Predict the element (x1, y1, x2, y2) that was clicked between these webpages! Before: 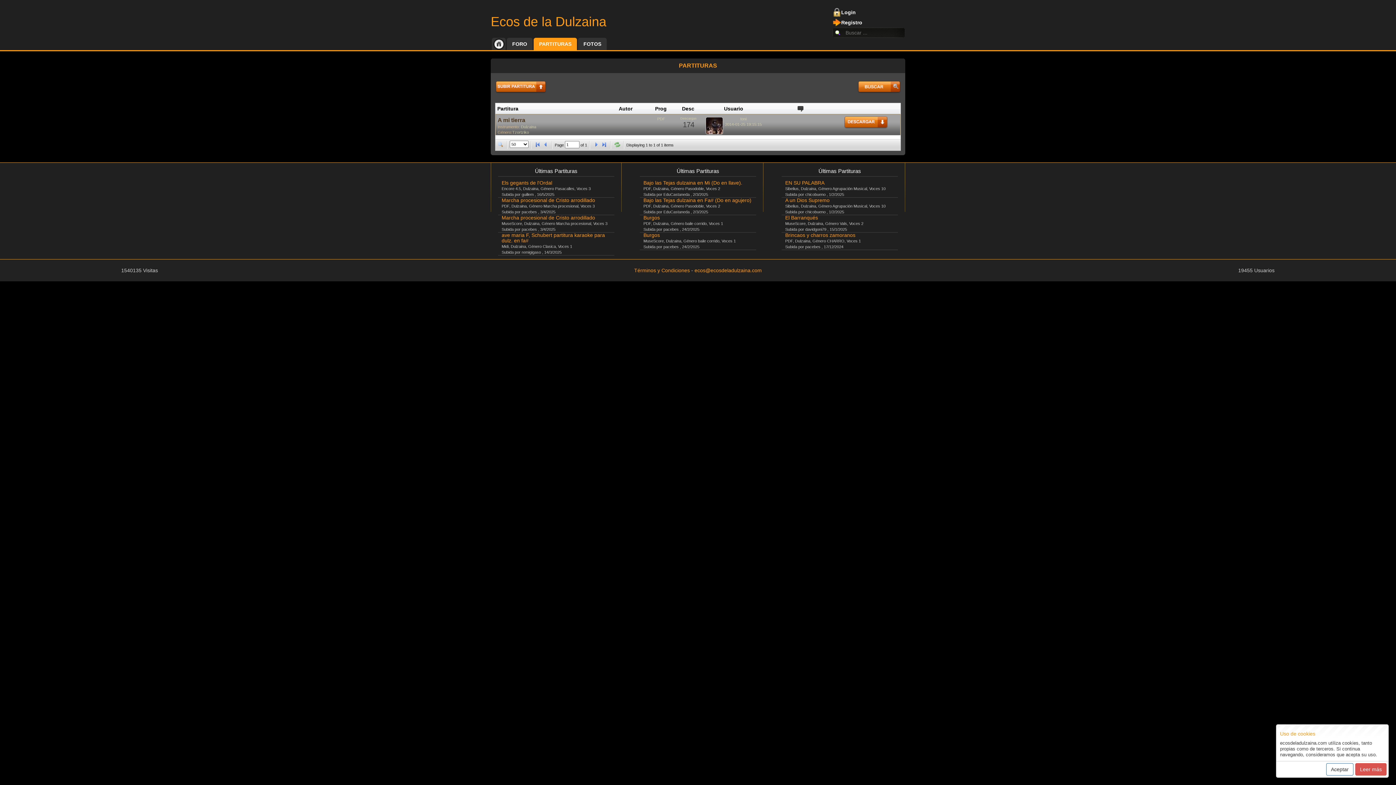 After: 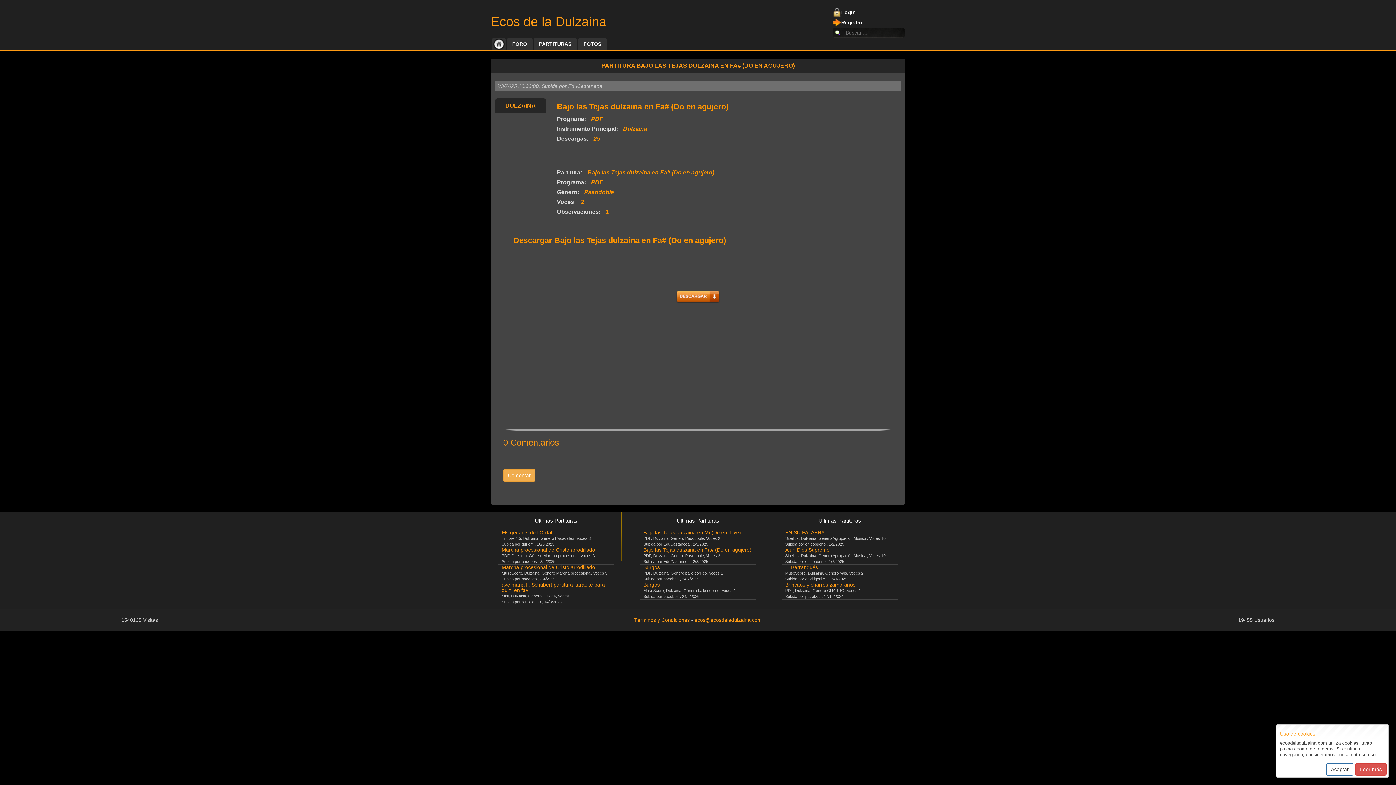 Action: label: Bajo las Tejas dulzaina en Fa# (Do en agujero) bbox: (643, 197, 751, 203)